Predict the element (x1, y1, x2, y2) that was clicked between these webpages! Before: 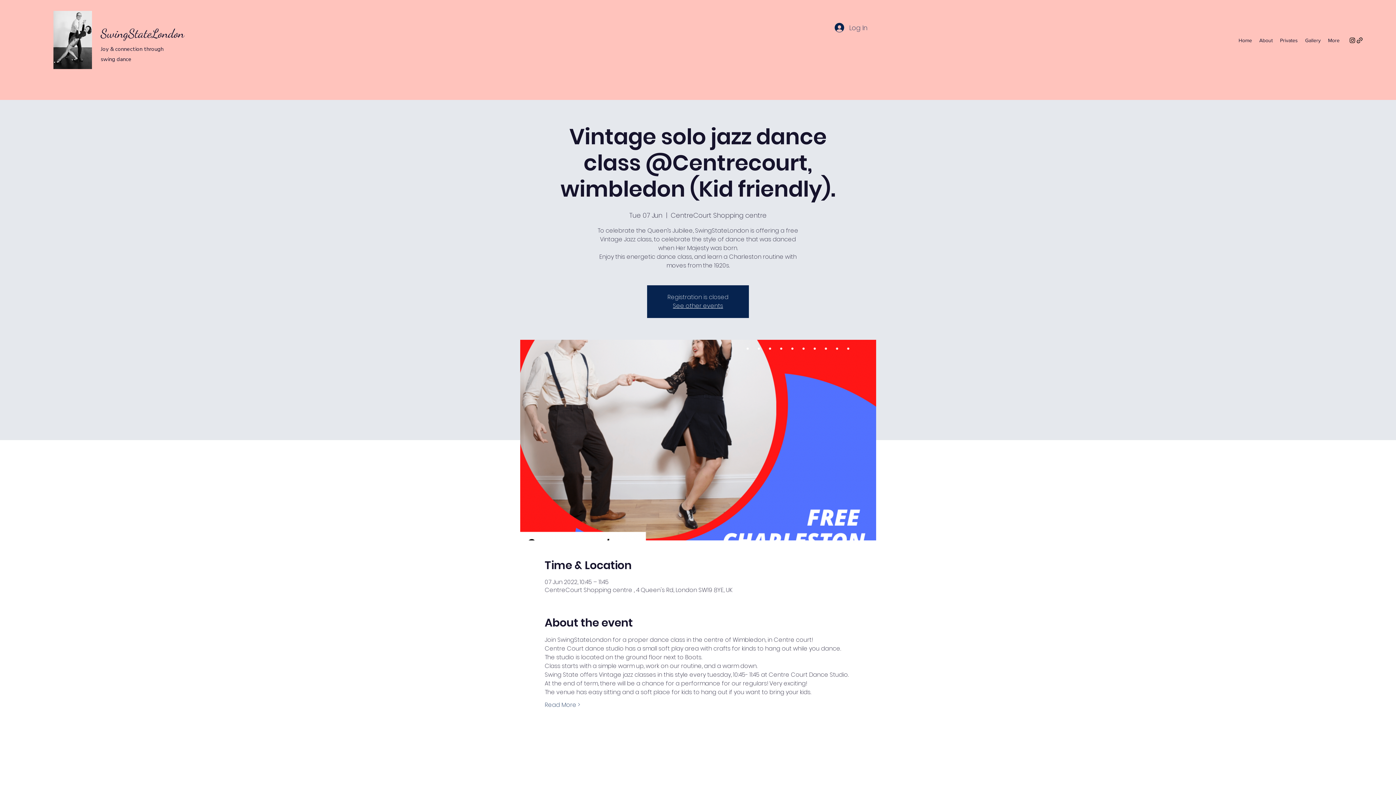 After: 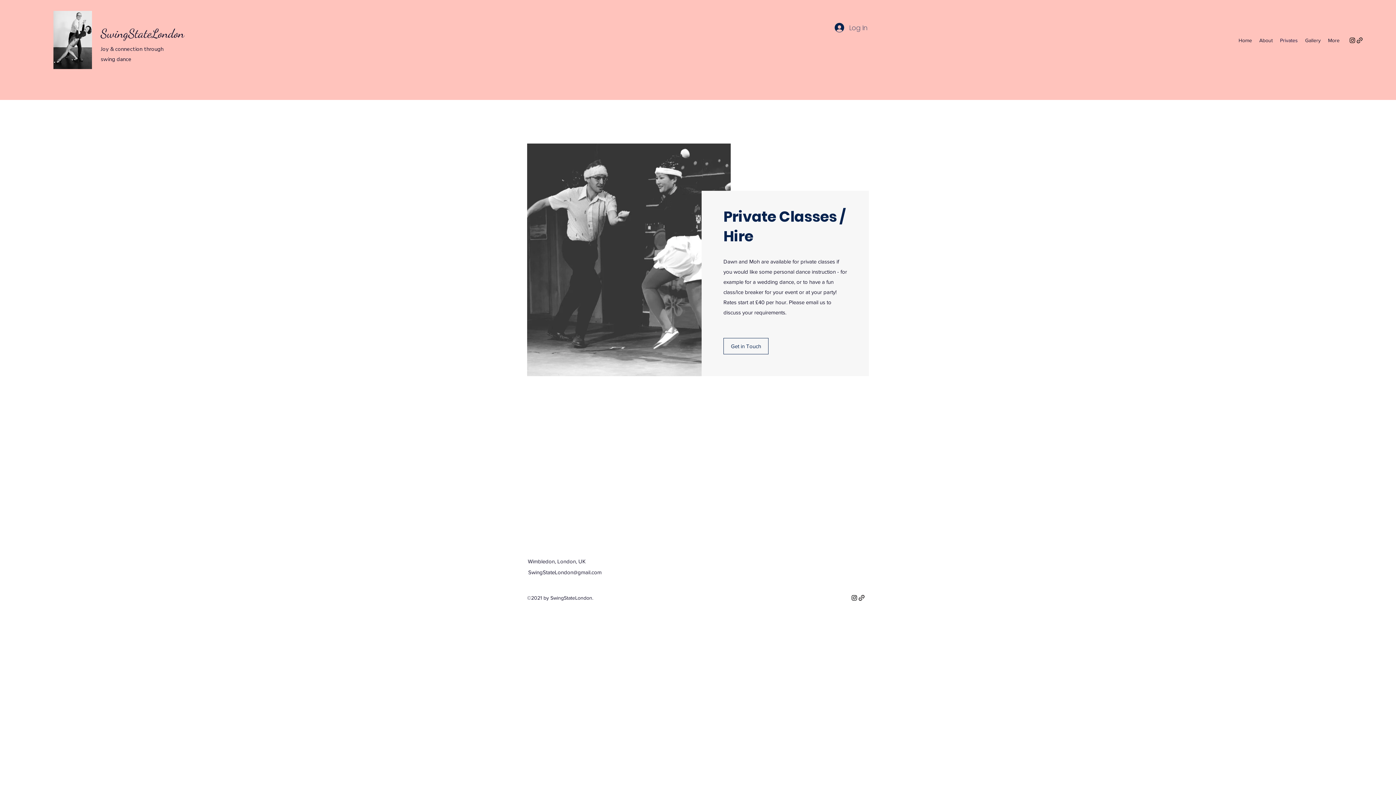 Action: label: Privates bbox: (1276, 34, 1301, 45)